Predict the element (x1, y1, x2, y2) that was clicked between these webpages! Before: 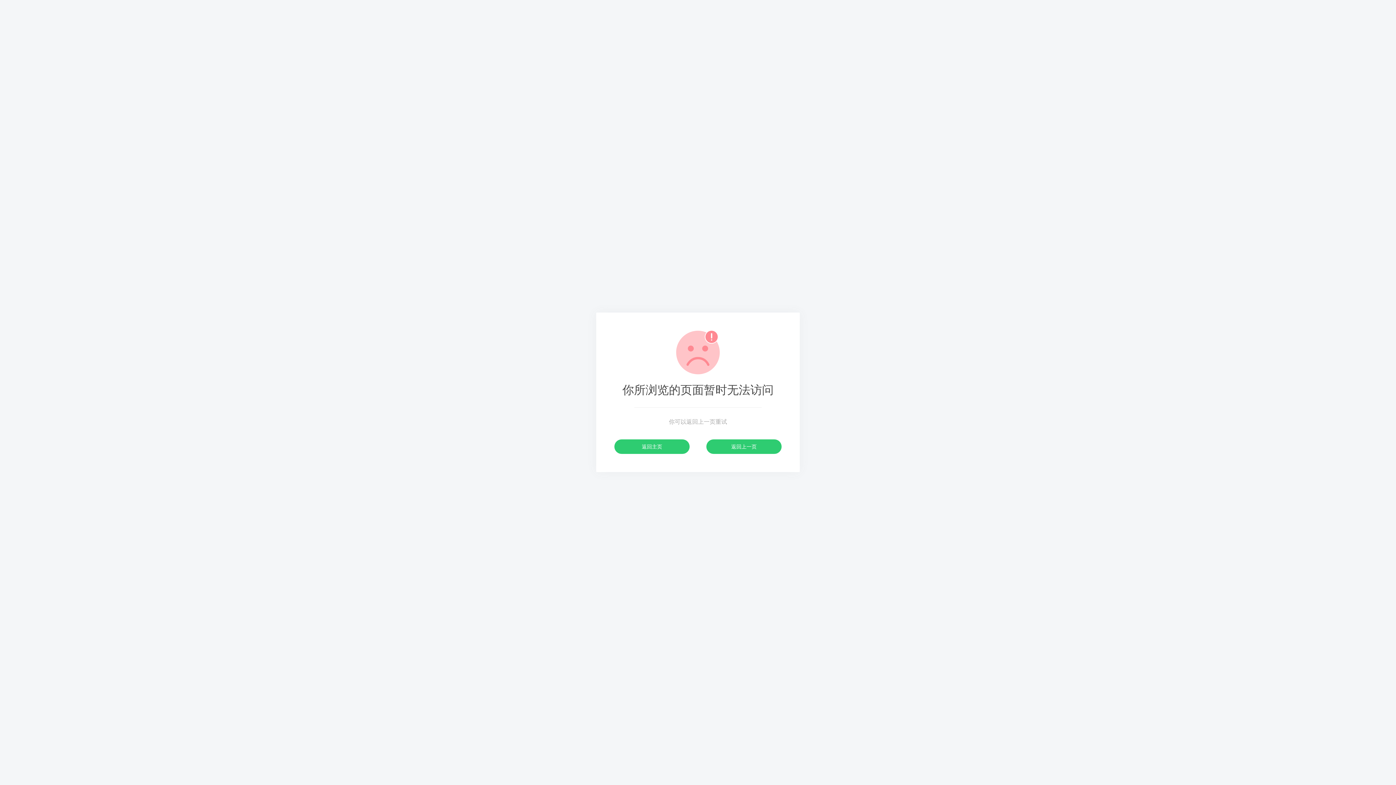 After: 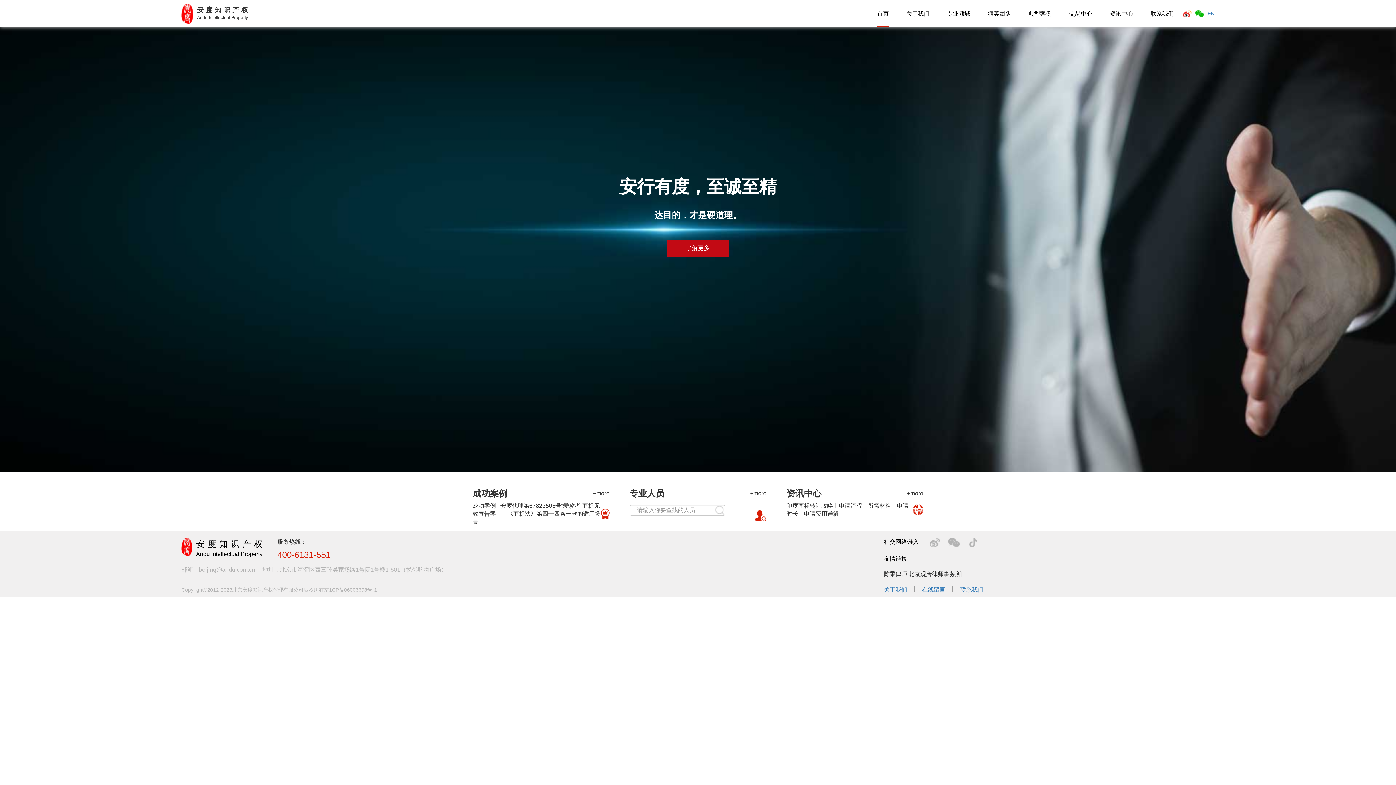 Action: label: 返回主页 bbox: (614, 439, 689, 454)